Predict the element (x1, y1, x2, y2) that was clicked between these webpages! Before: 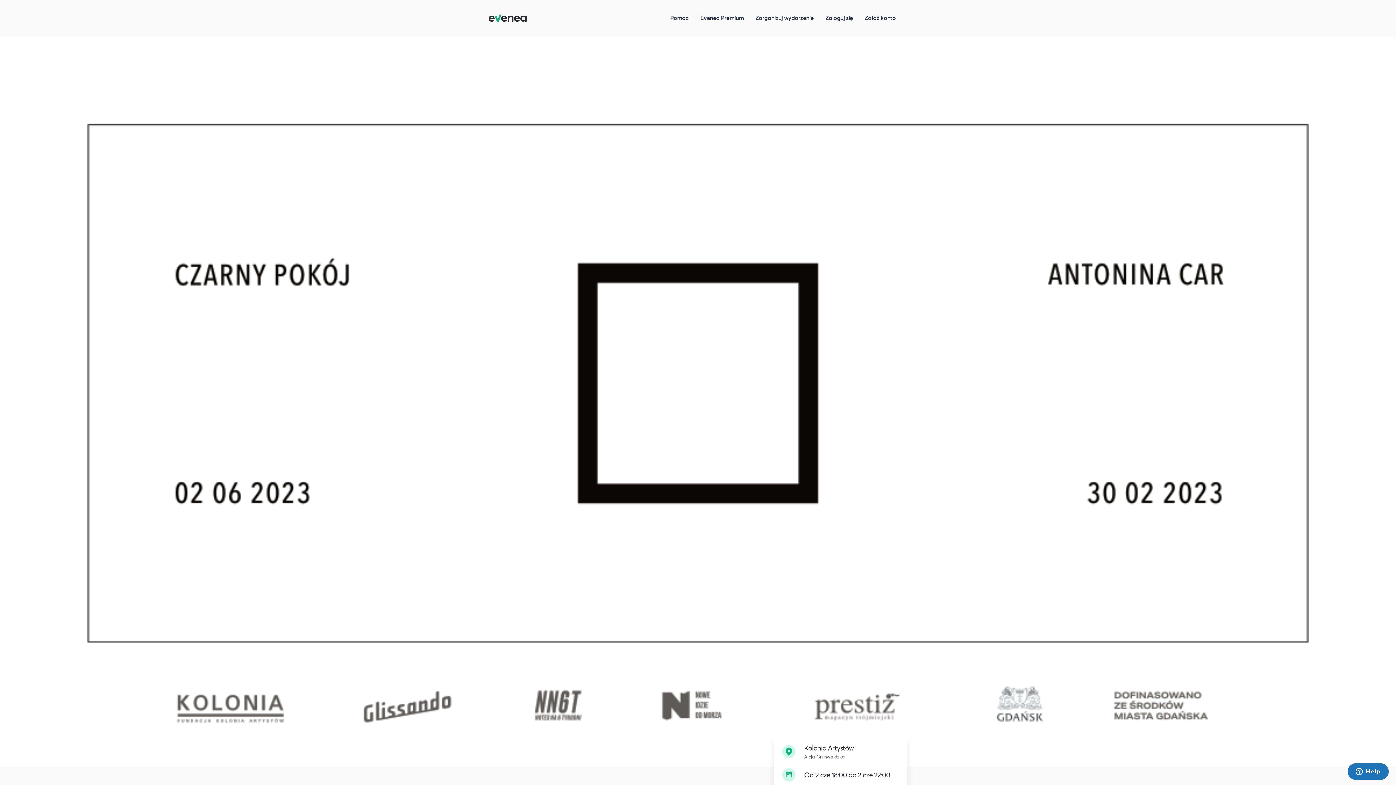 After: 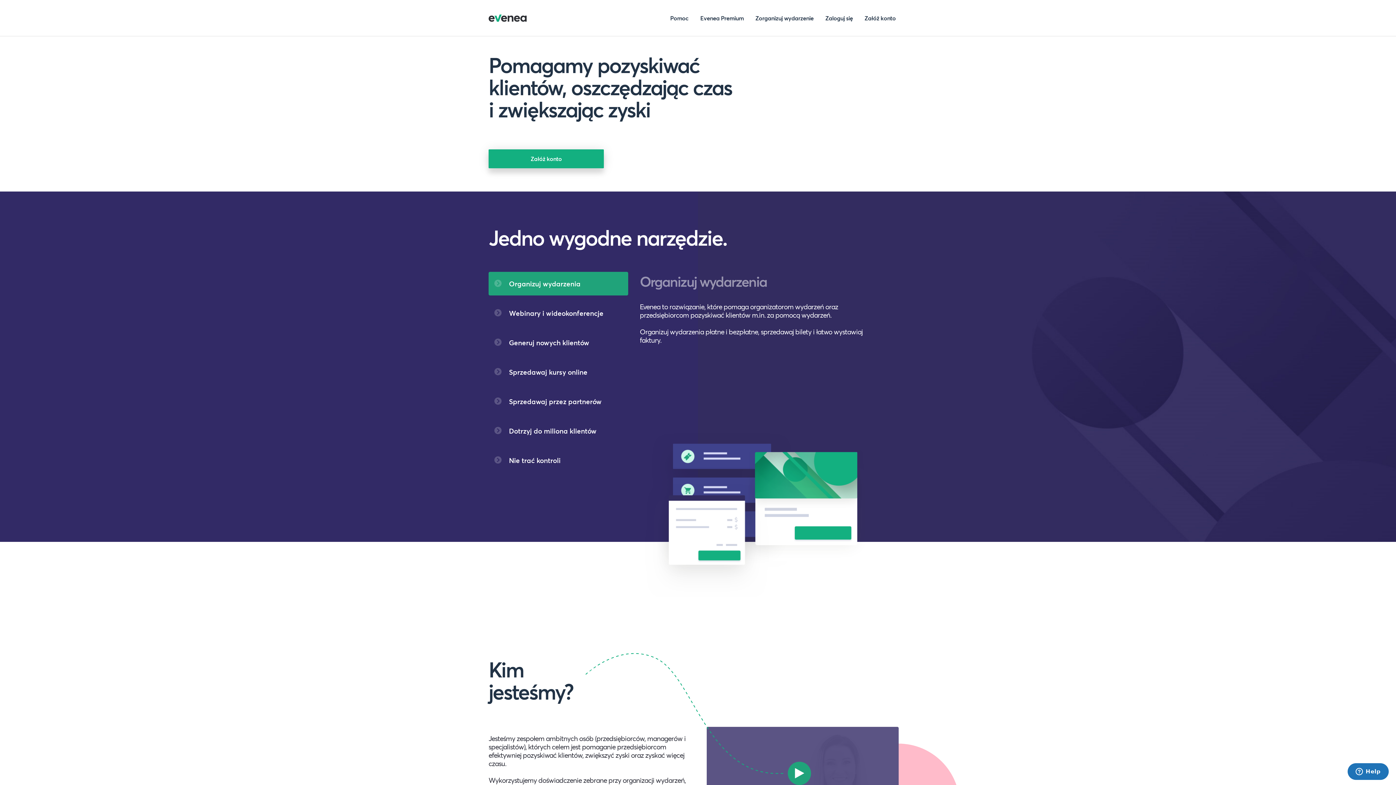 Action: label: Zorganizuj wydarzenie bbox: (755, 13, 813, 21)